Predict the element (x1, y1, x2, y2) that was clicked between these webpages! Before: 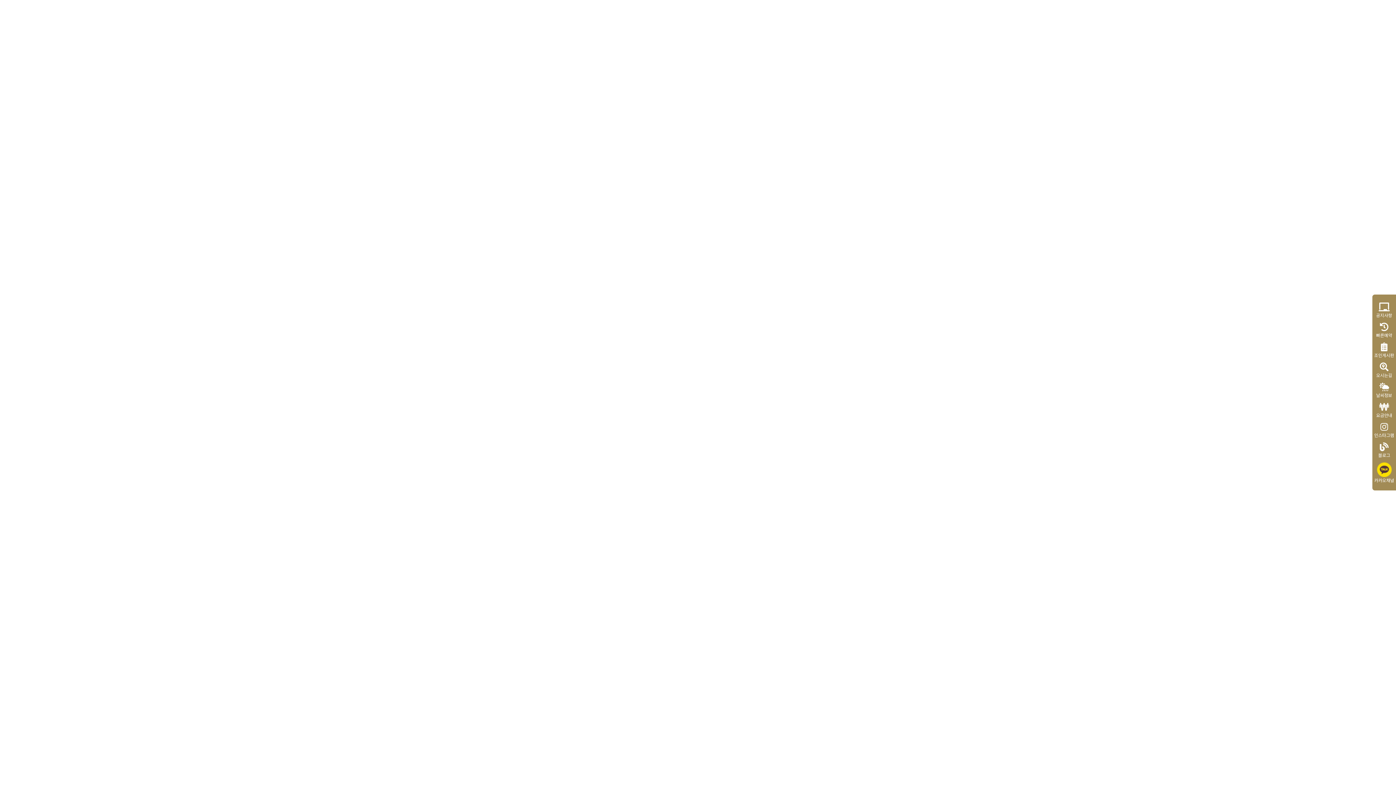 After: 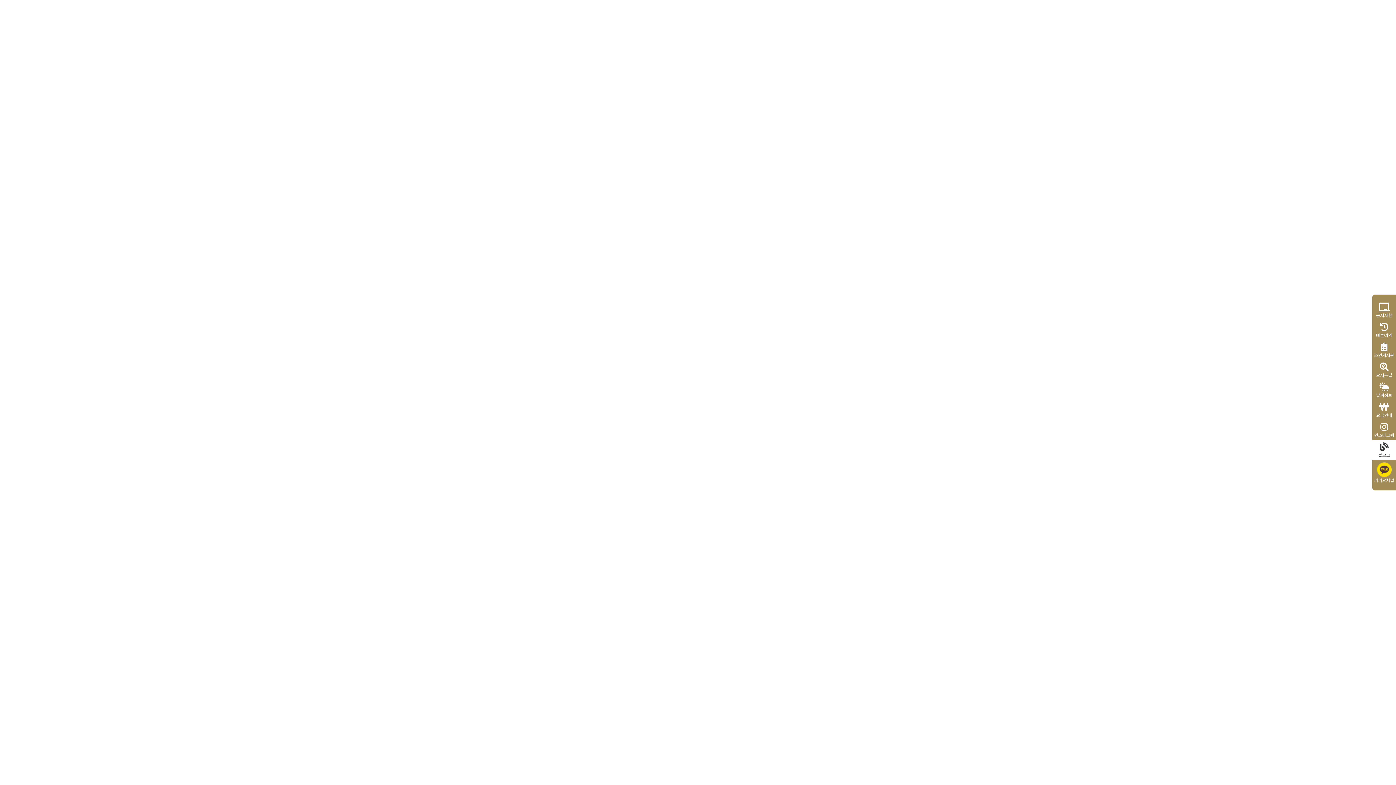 Action: label: 
블로그 bbox: (1372, 440, 1396, 460)